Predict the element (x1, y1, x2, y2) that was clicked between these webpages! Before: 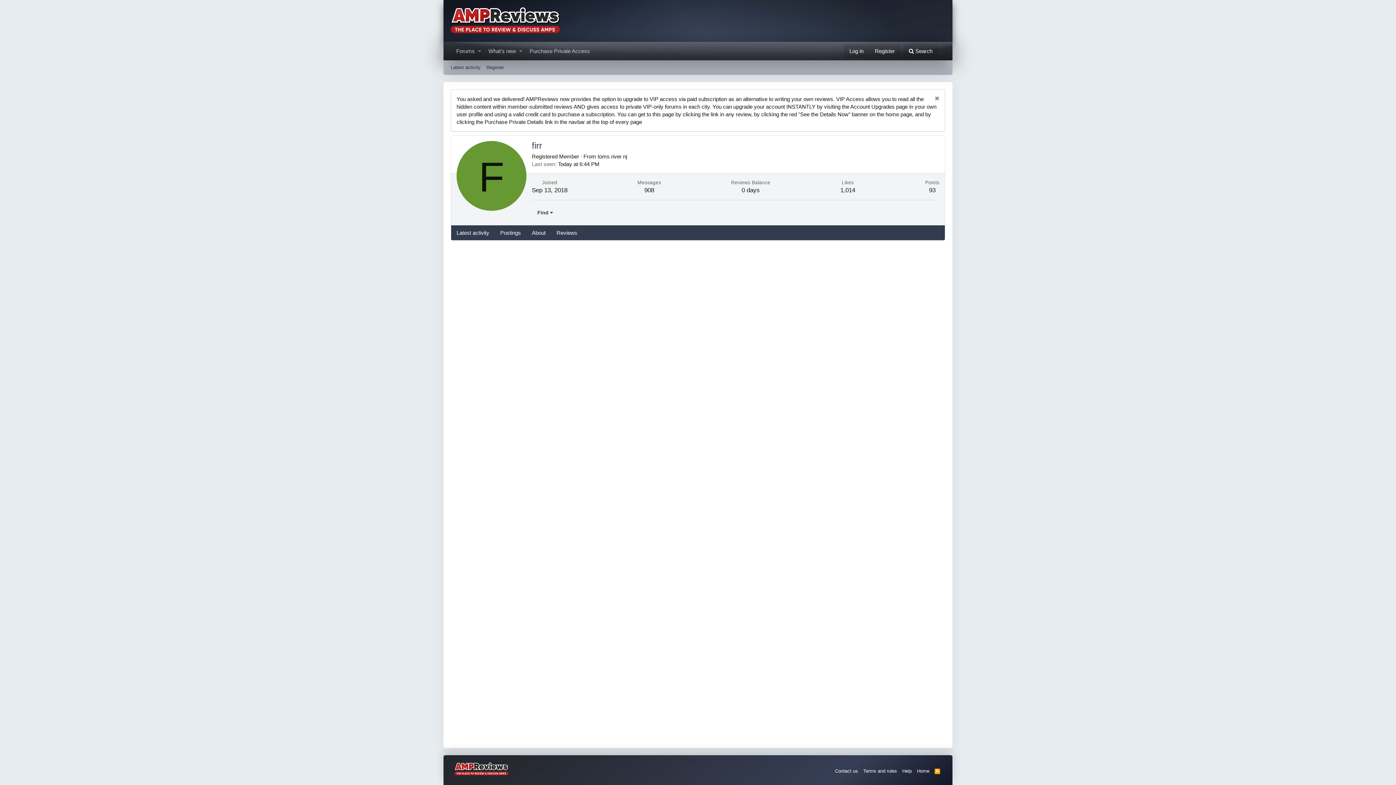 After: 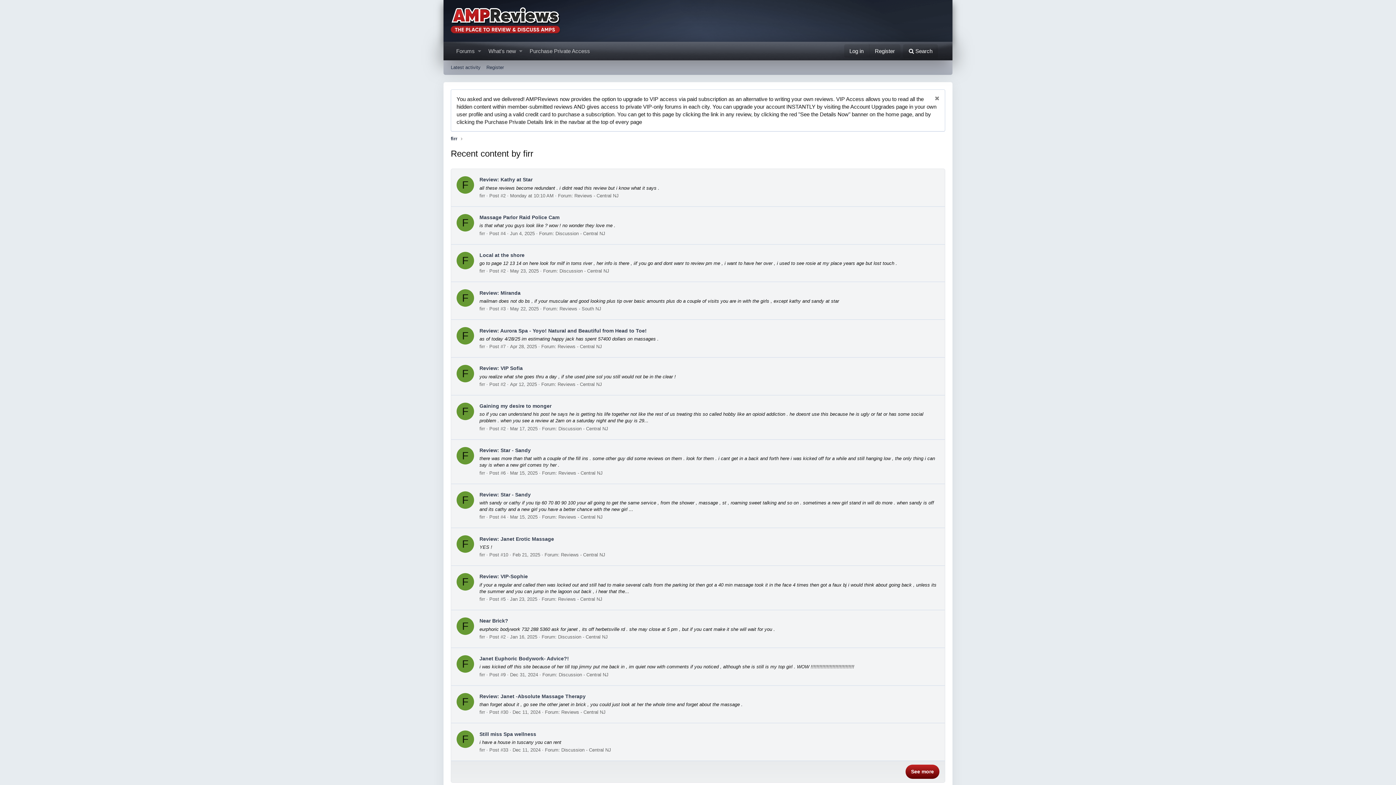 Action: bbox: (494, 225, 526, 240) label: Postings